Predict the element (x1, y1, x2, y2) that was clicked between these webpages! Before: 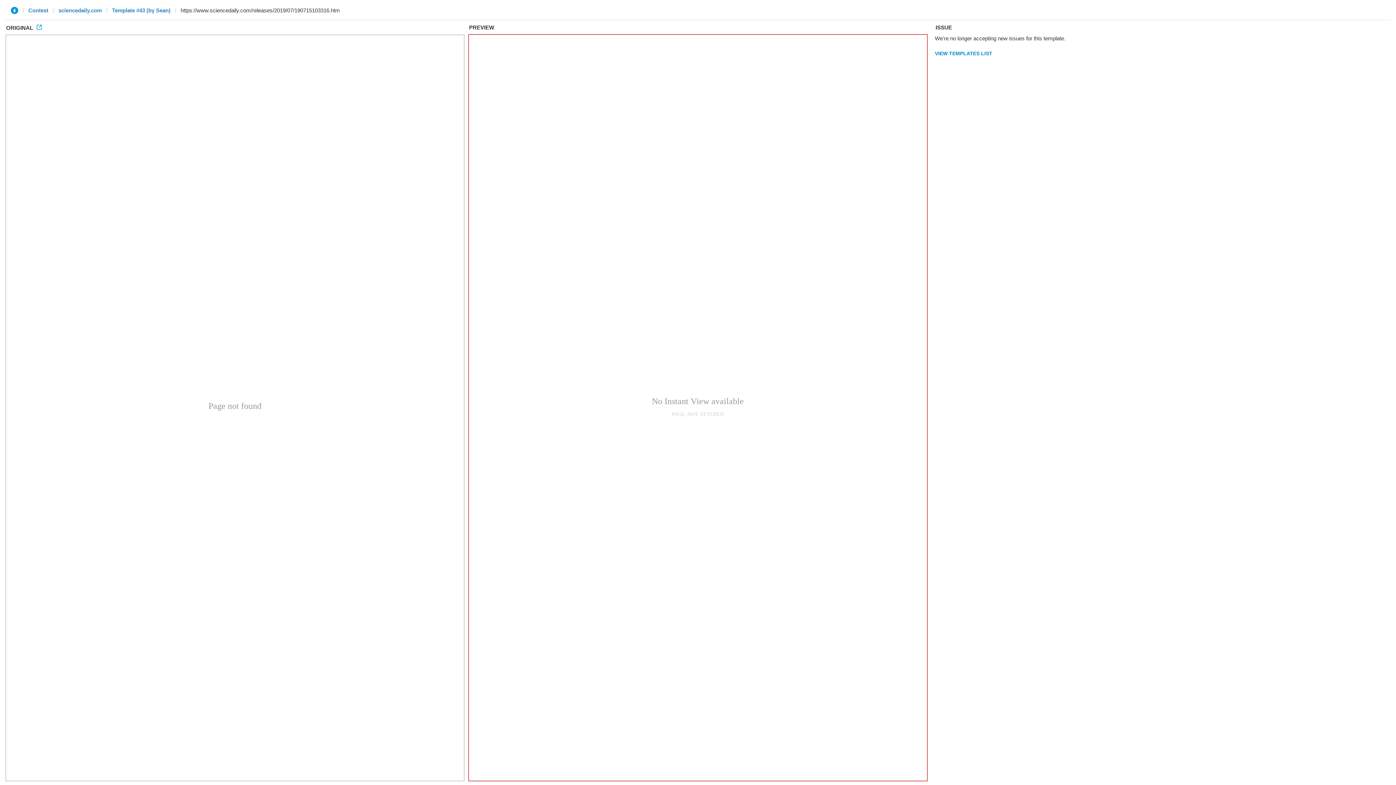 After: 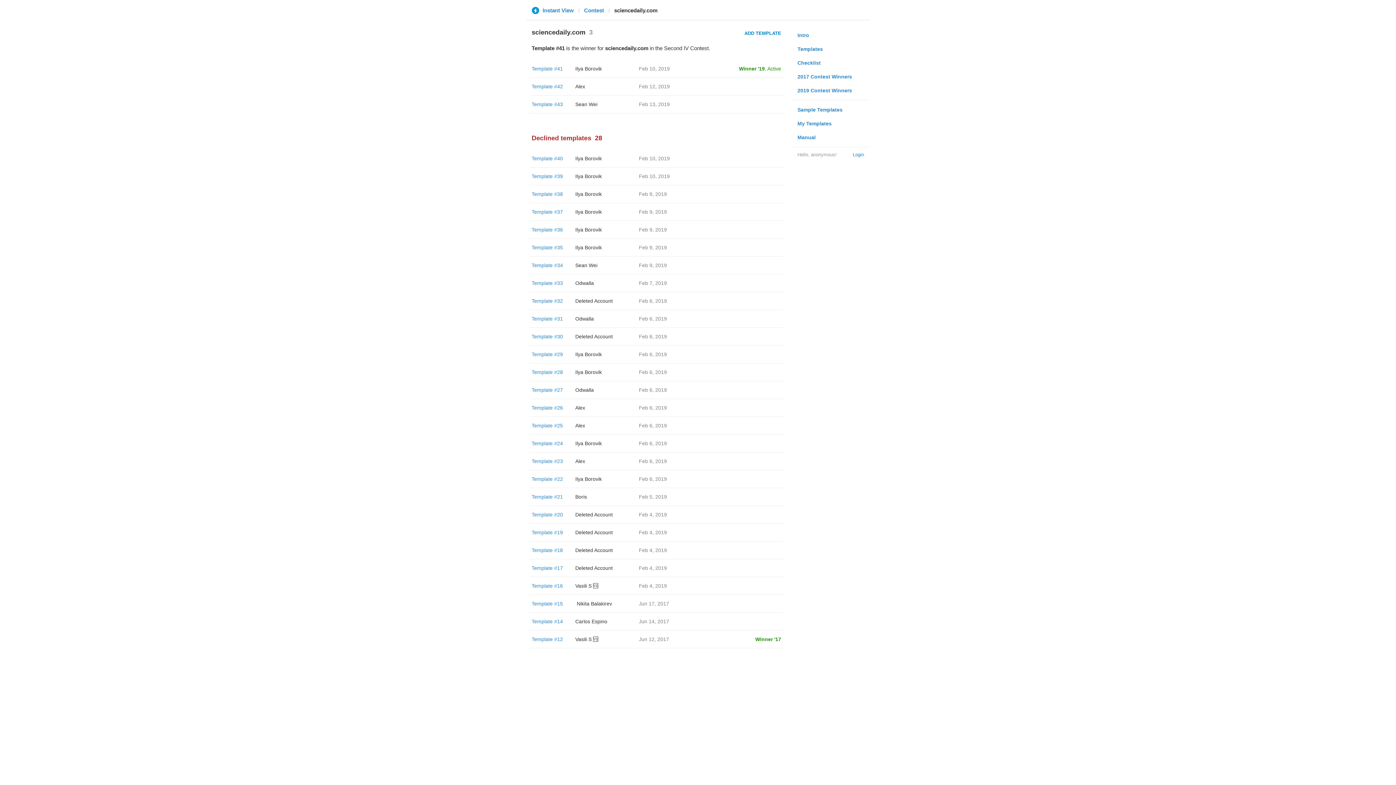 Action: bbox: (58, 6, 101, 13) label: sciencedaily.com